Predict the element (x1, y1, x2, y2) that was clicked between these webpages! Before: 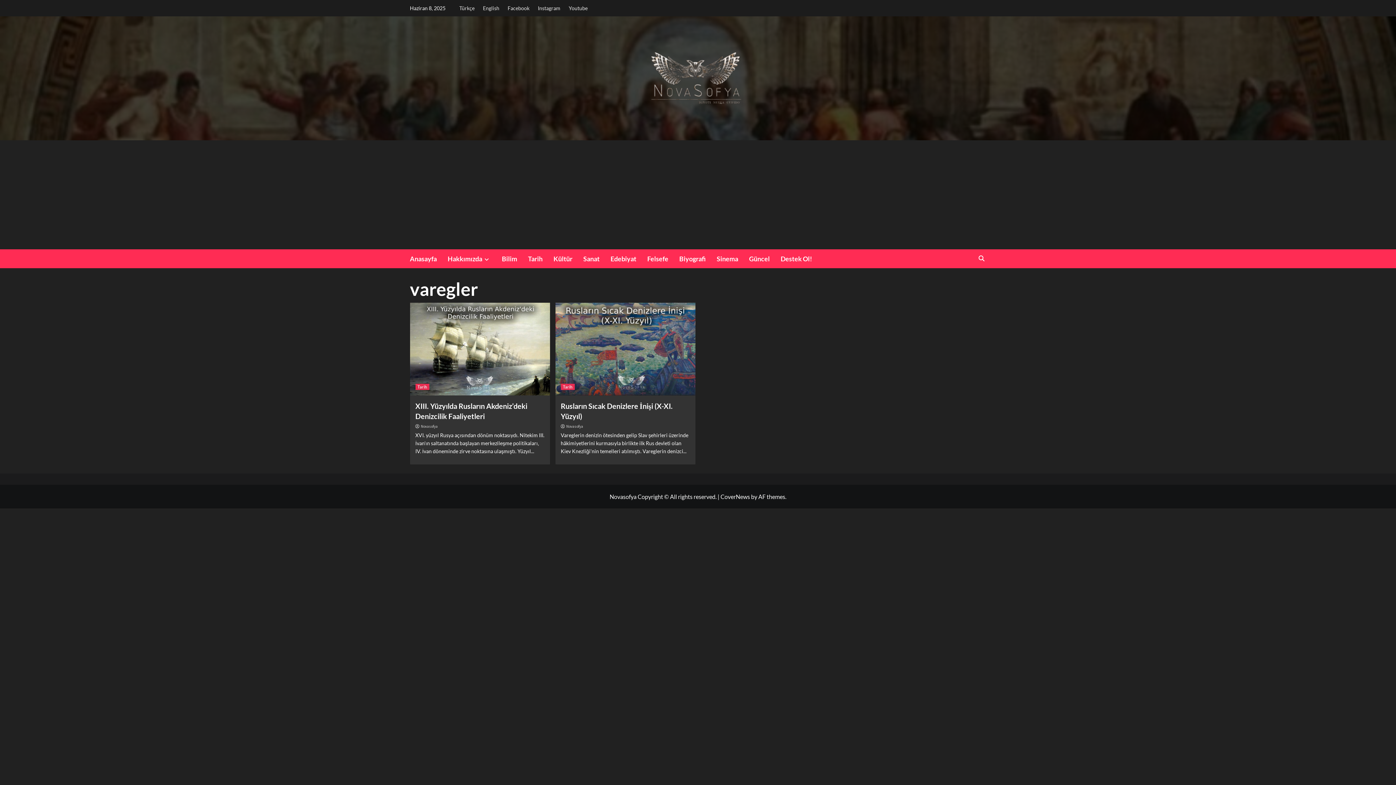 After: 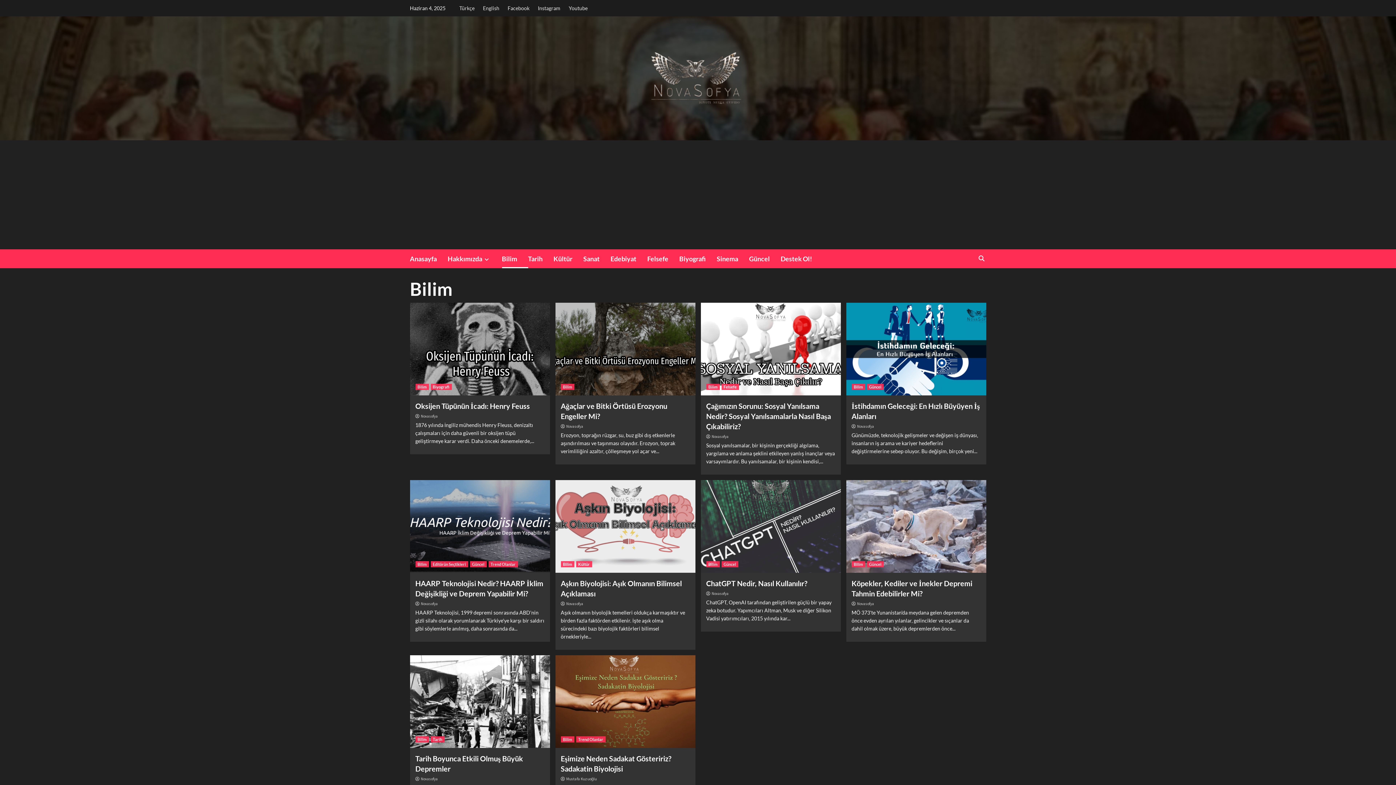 Action: bbox: (502, 249, 528, 268) label: Bilim